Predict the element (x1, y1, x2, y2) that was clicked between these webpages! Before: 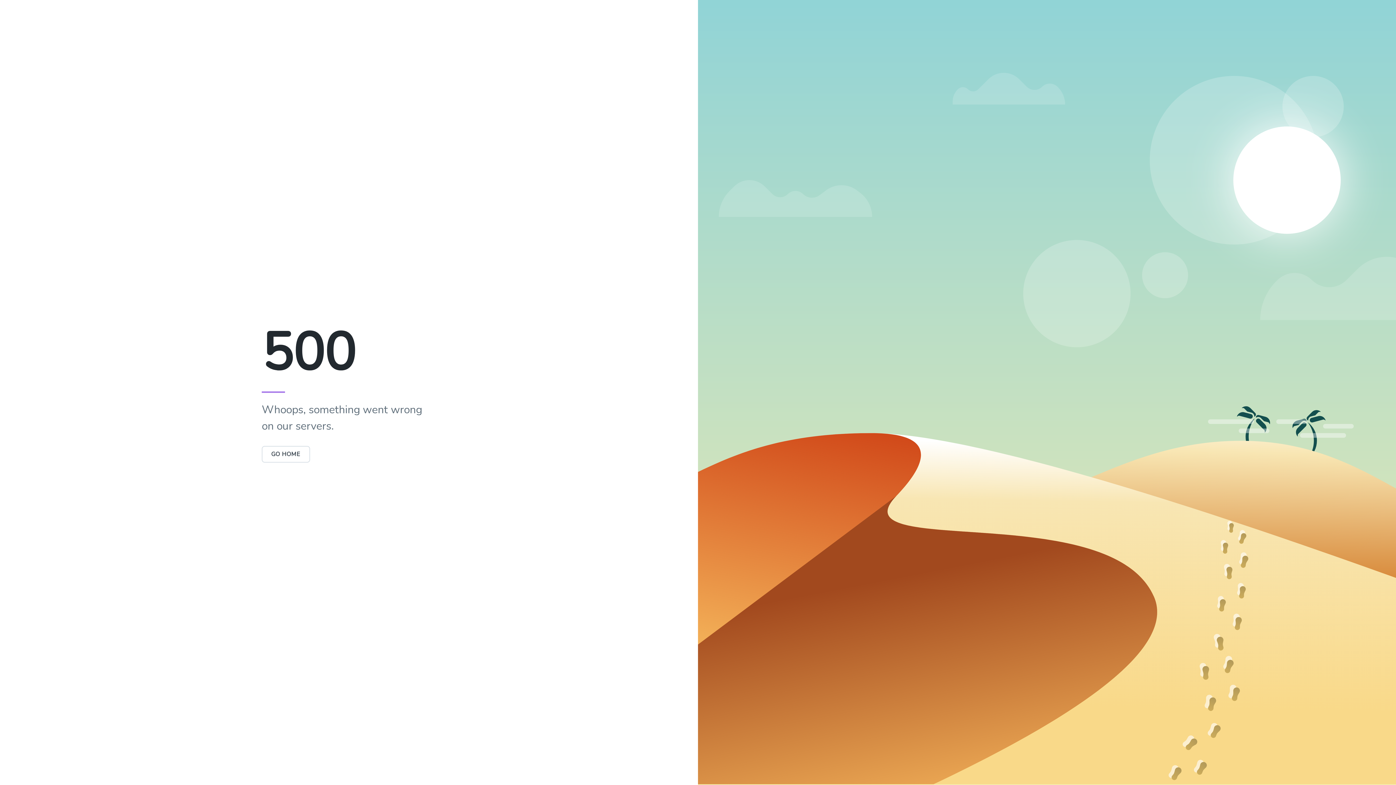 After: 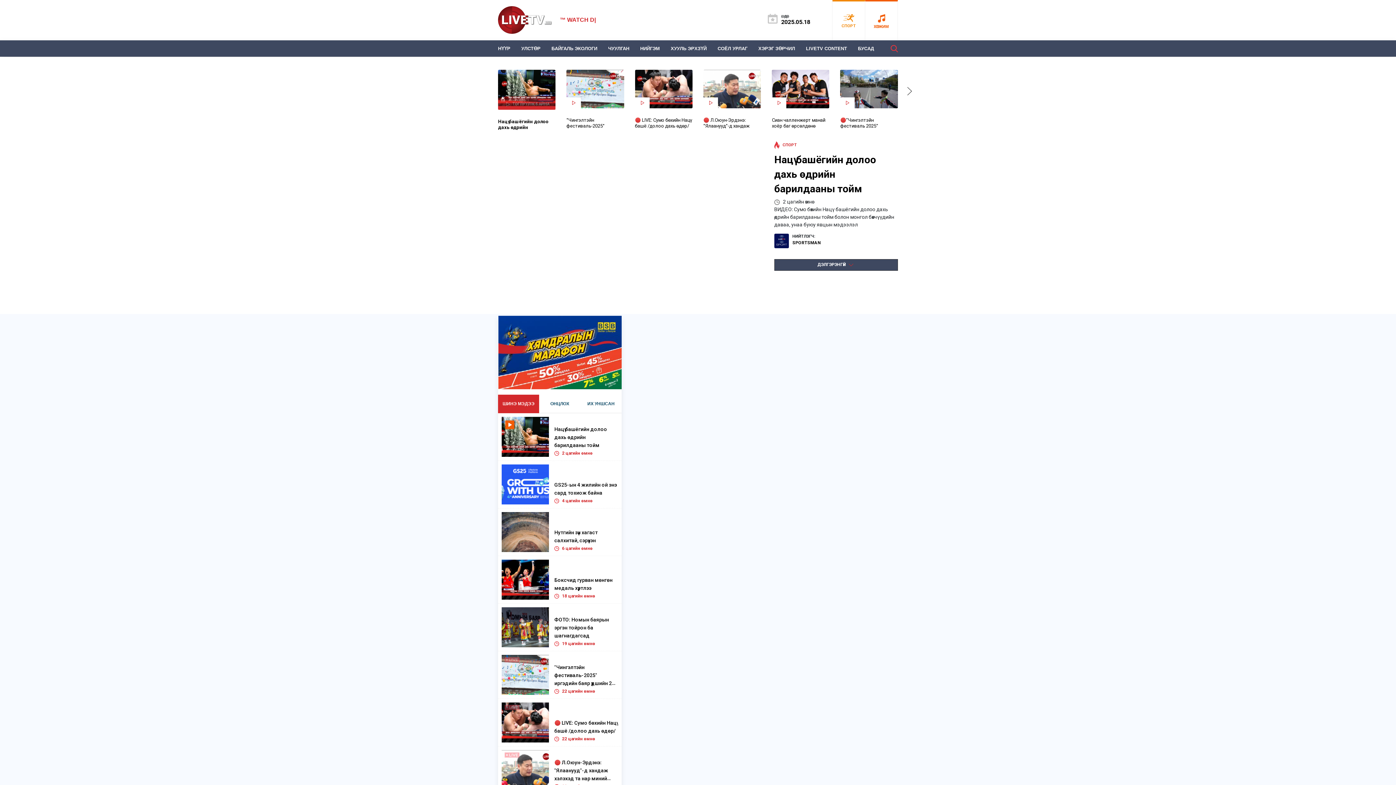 Action: label: GO HOME bbox: (261, 450, 310, 458)